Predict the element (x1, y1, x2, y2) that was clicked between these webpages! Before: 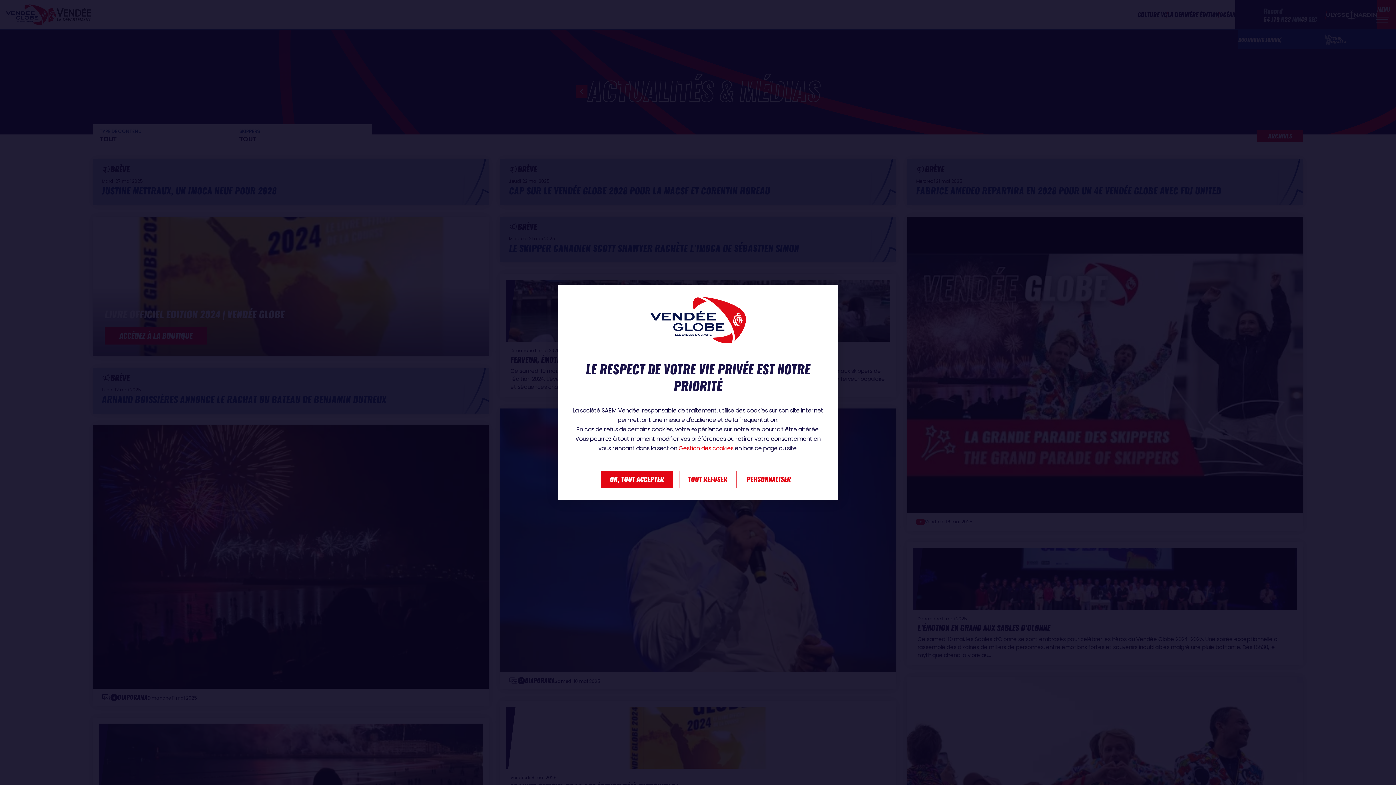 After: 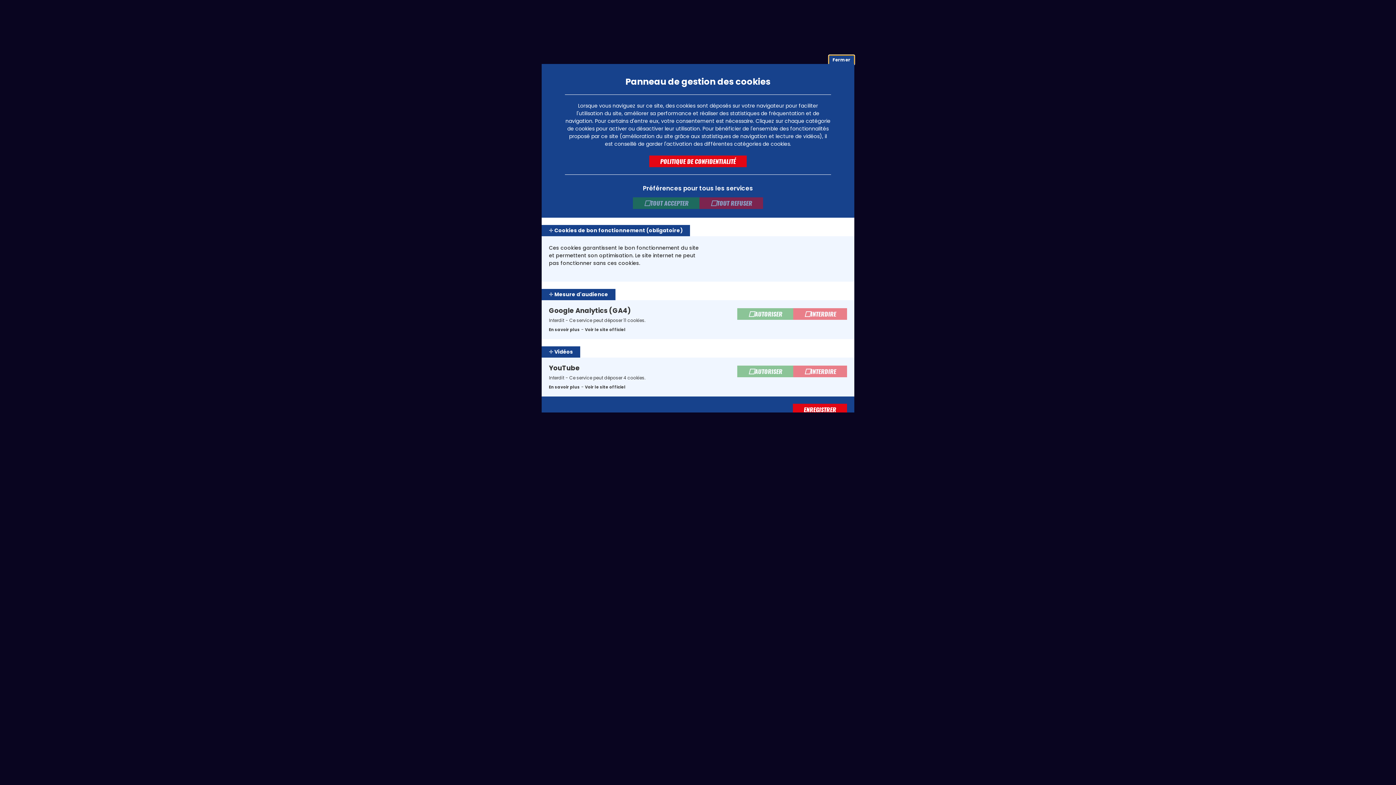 Action: label: Personnaliser (fenêtre modale) bbox: (742, 470, 795, 488)